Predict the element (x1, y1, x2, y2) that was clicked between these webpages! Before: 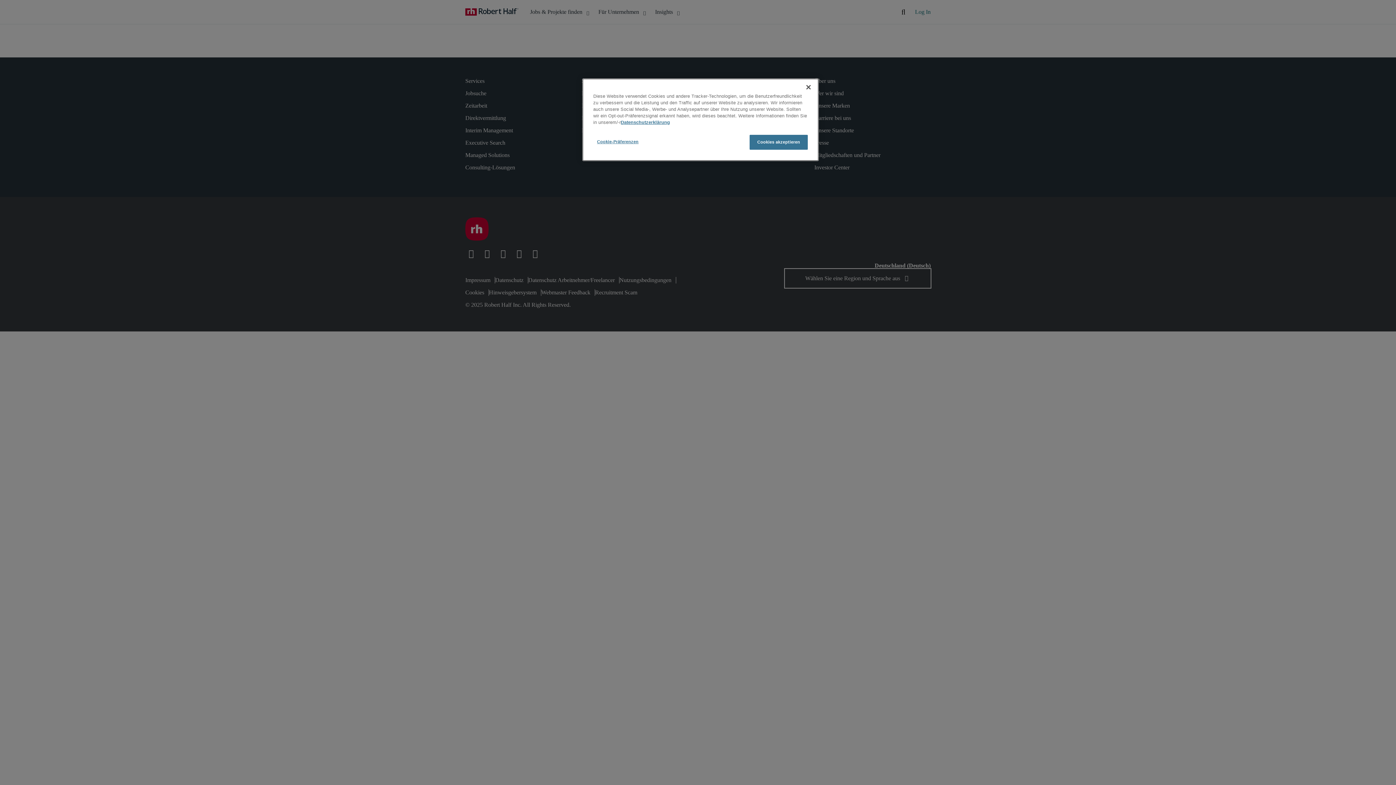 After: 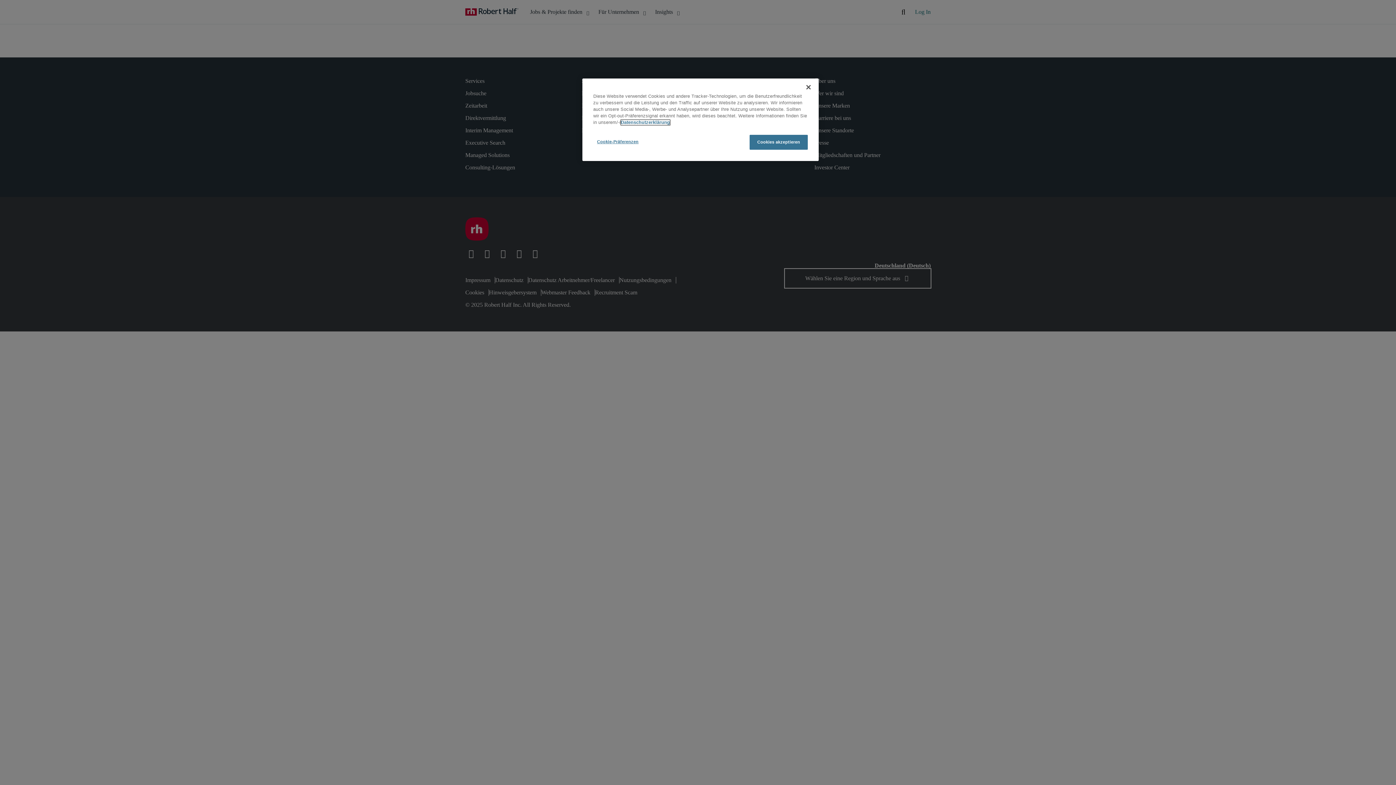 Action: bbox: (621, 120, 670, 125) label: Weitere Informationen zum Datenschutz, wird in neuer registerkarte geöffnet